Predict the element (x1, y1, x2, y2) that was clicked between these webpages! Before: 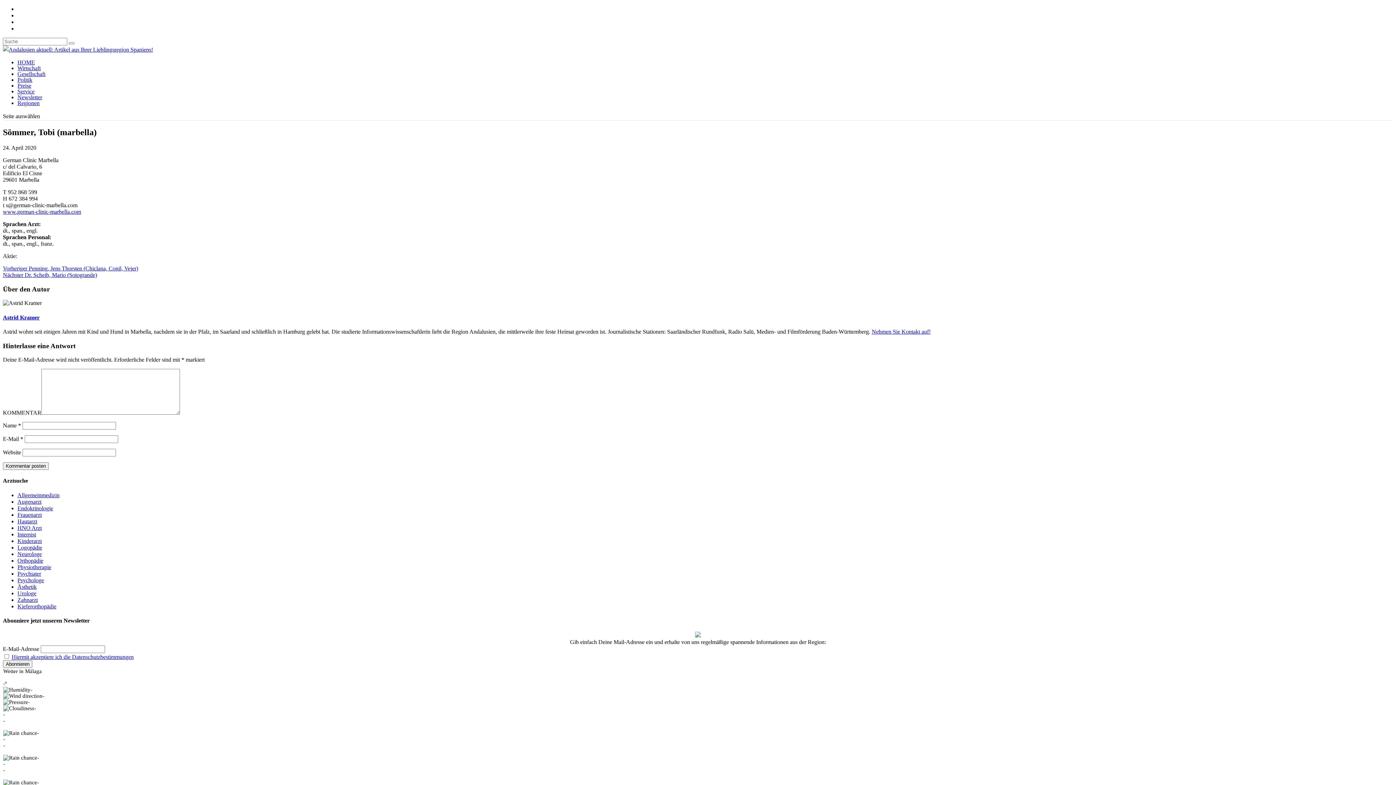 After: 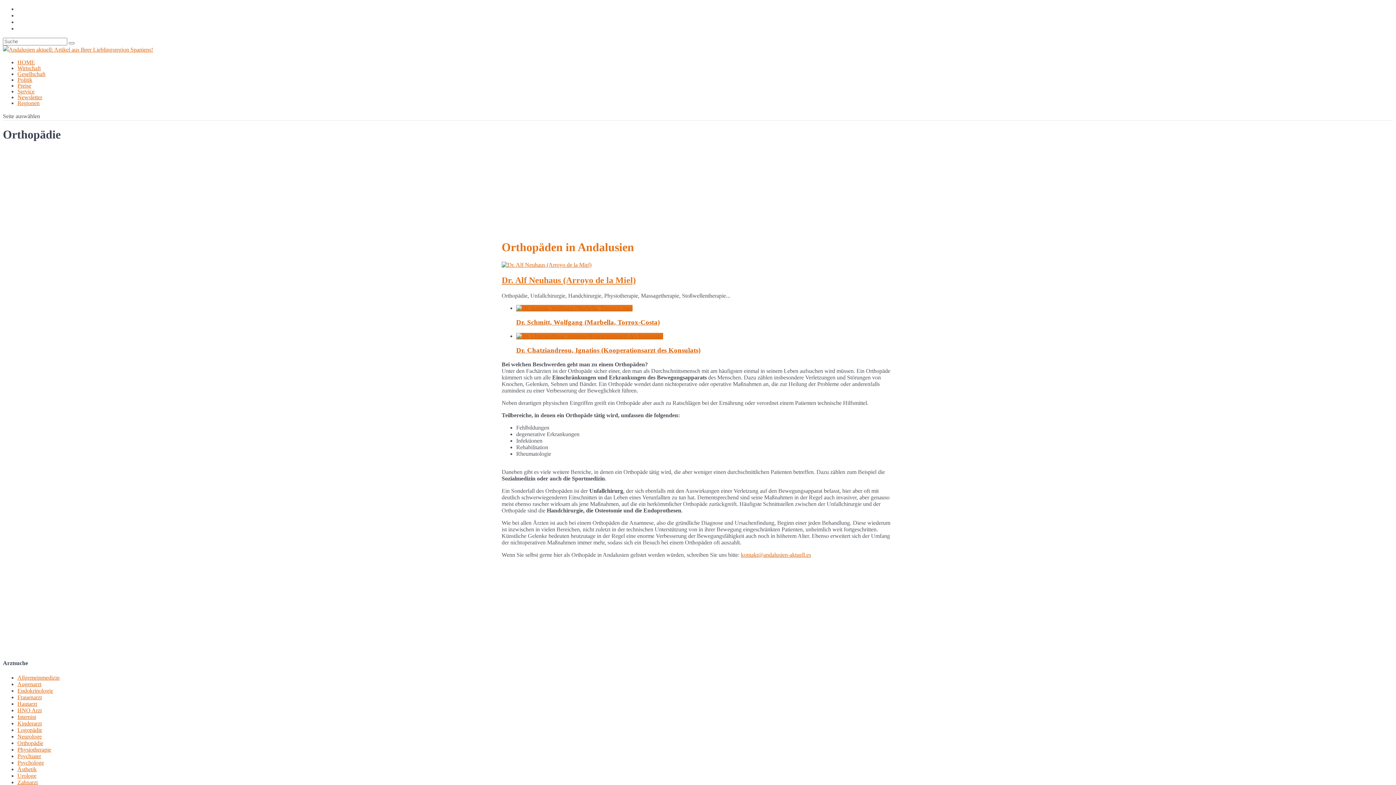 Action: bbox: (17, 557, 43, 563) label: Orthopädie